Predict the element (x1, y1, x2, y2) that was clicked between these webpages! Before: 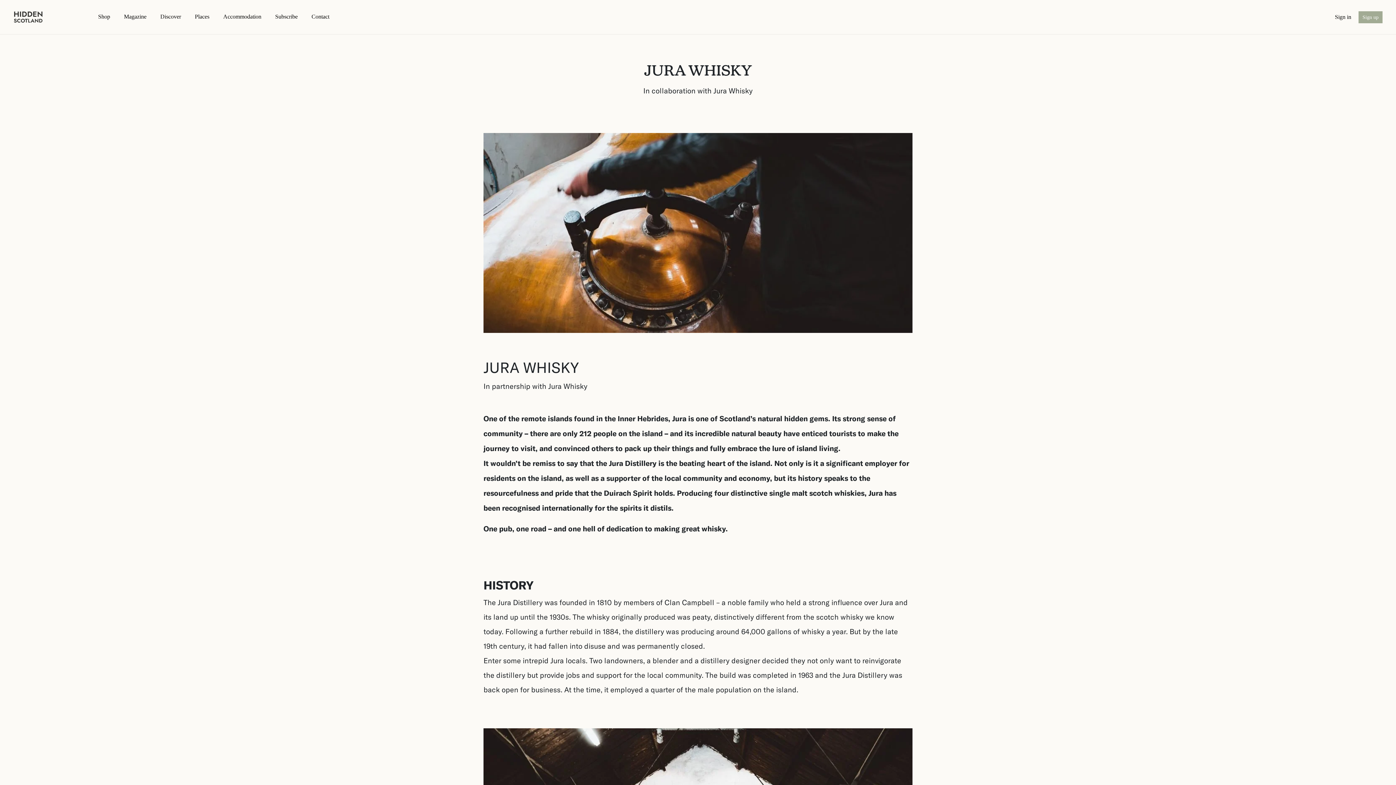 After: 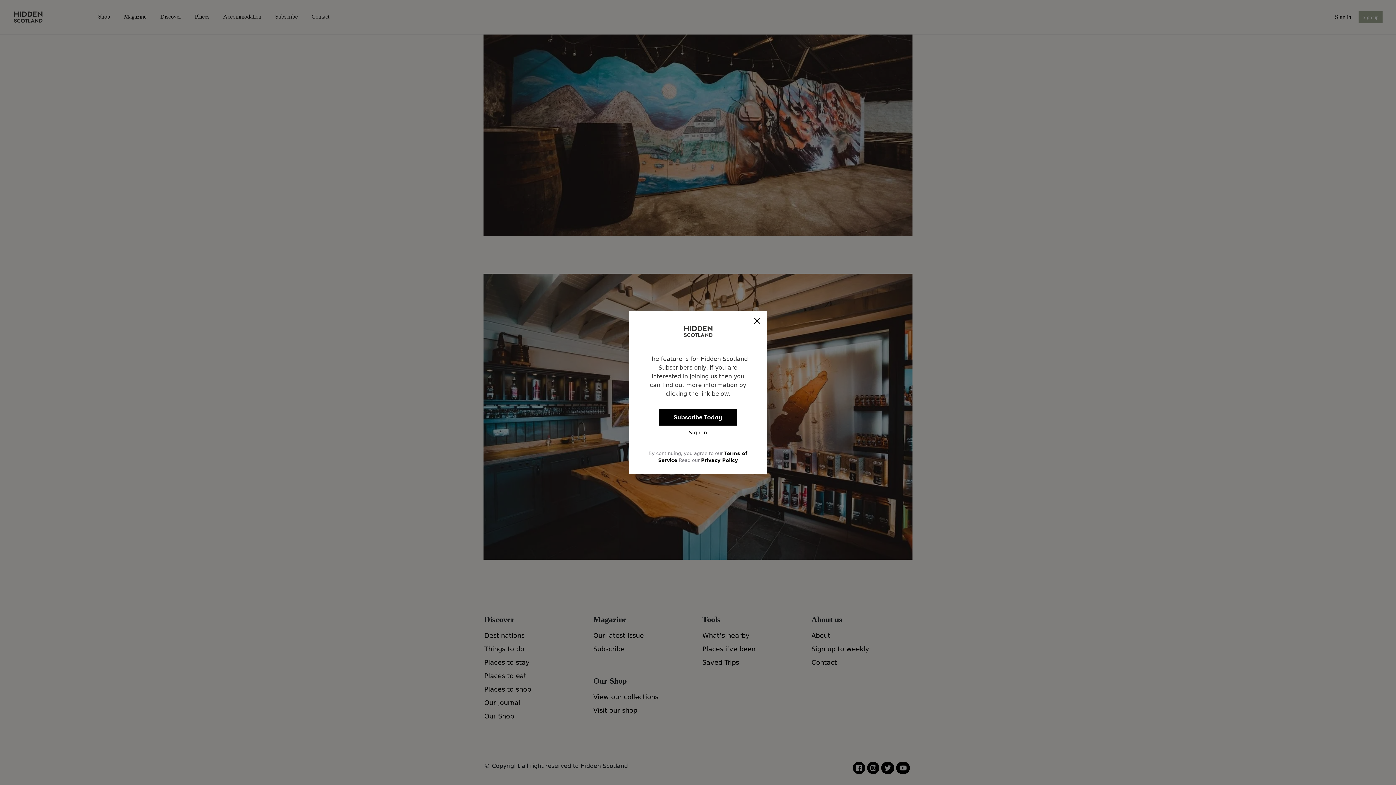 Action: bbox: (702, 360, 739, 367) label: Saved Trips